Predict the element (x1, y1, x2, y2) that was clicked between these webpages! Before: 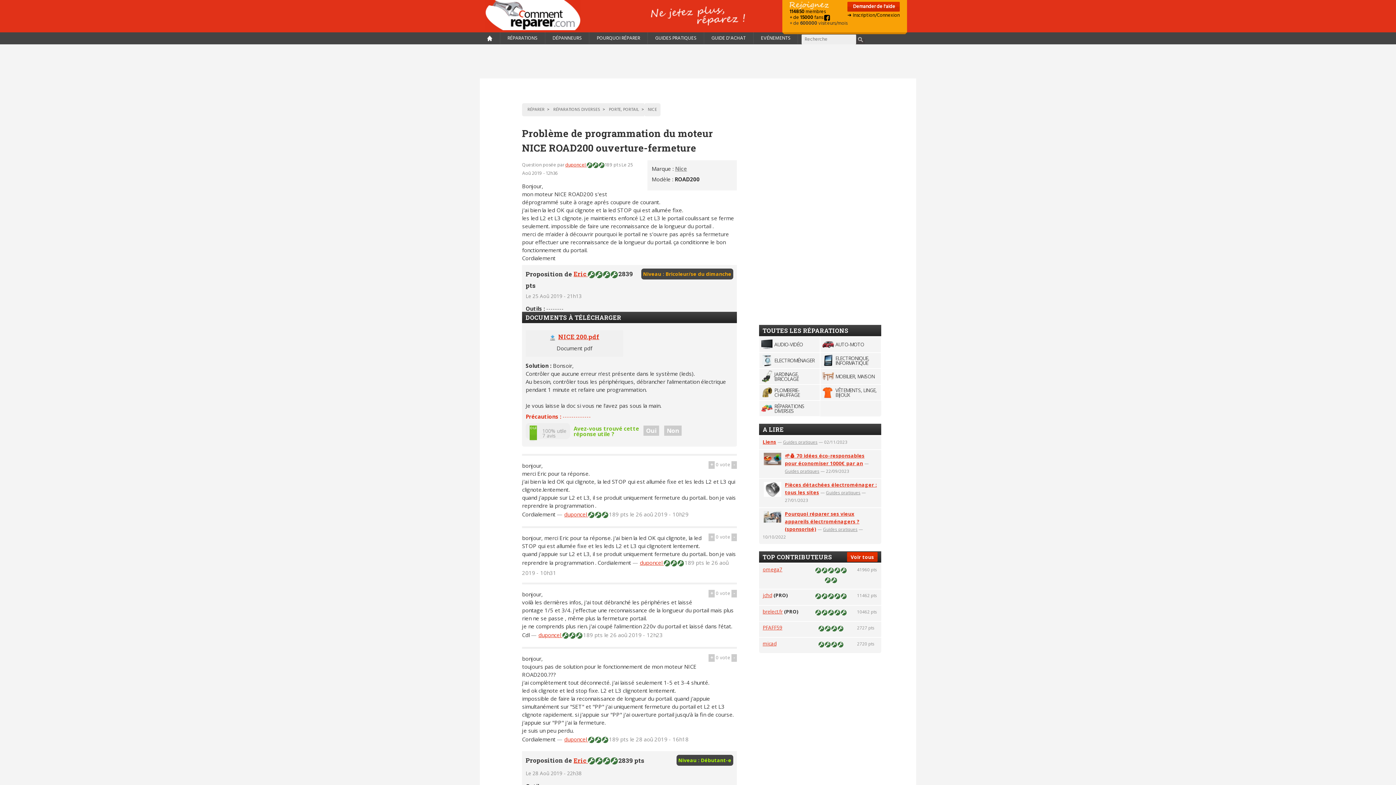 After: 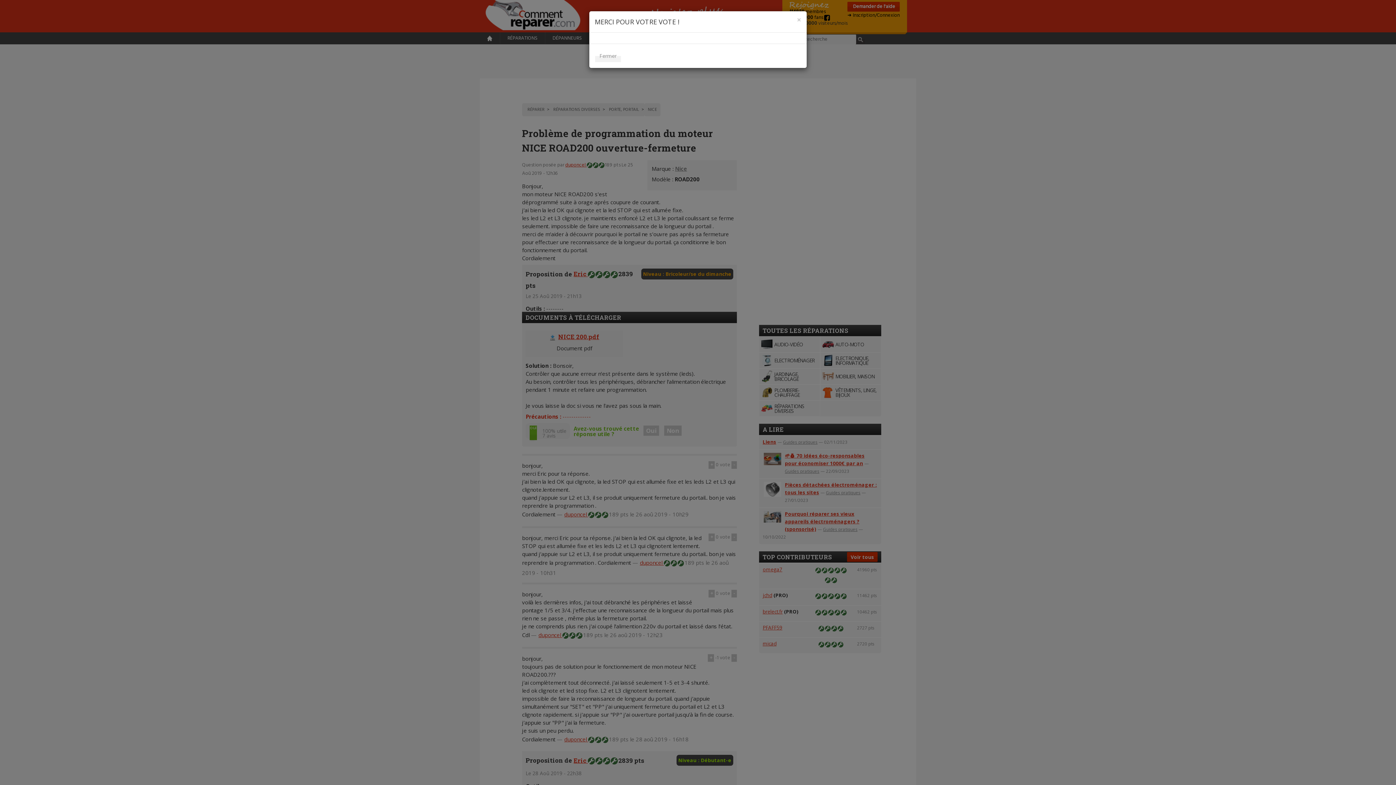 Action: bbox: (731, 654, 737, 662) label: -